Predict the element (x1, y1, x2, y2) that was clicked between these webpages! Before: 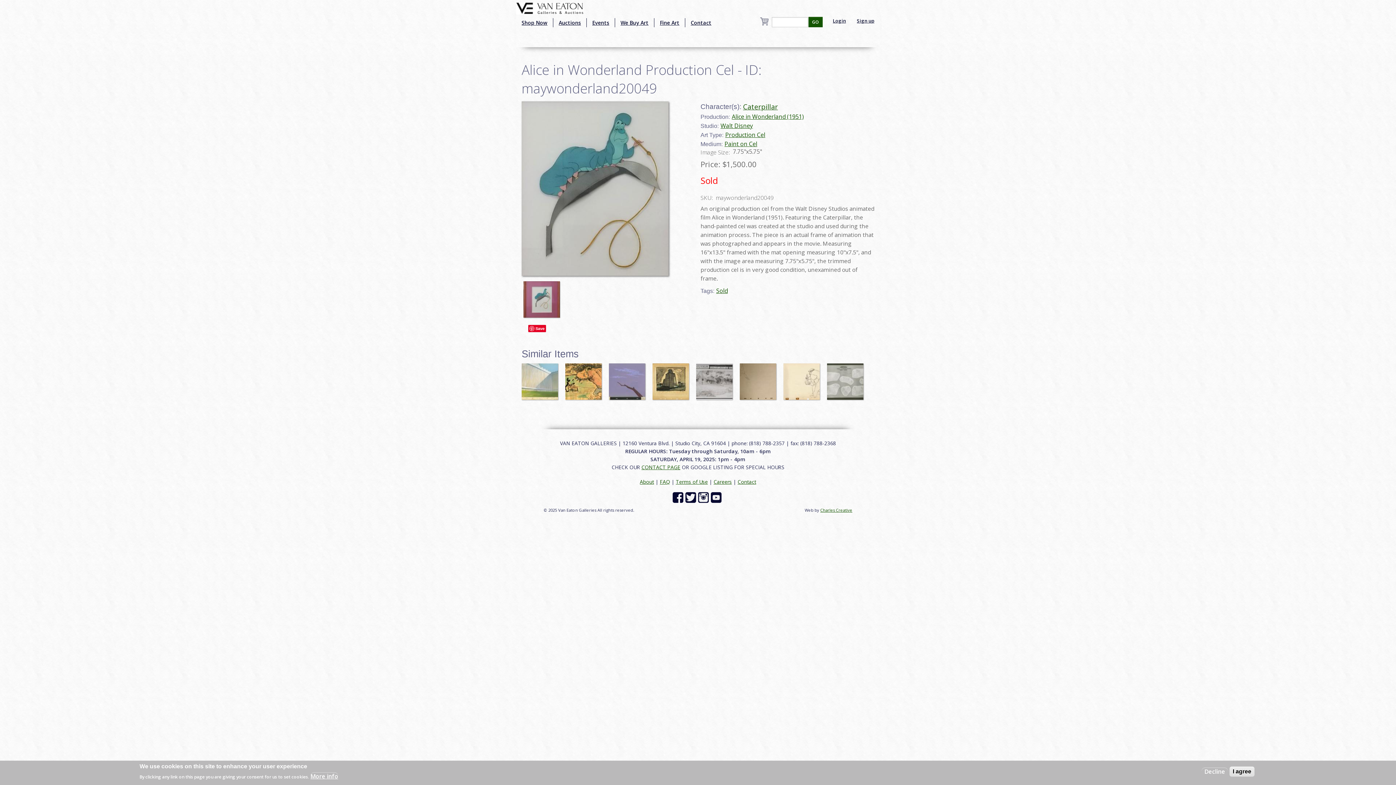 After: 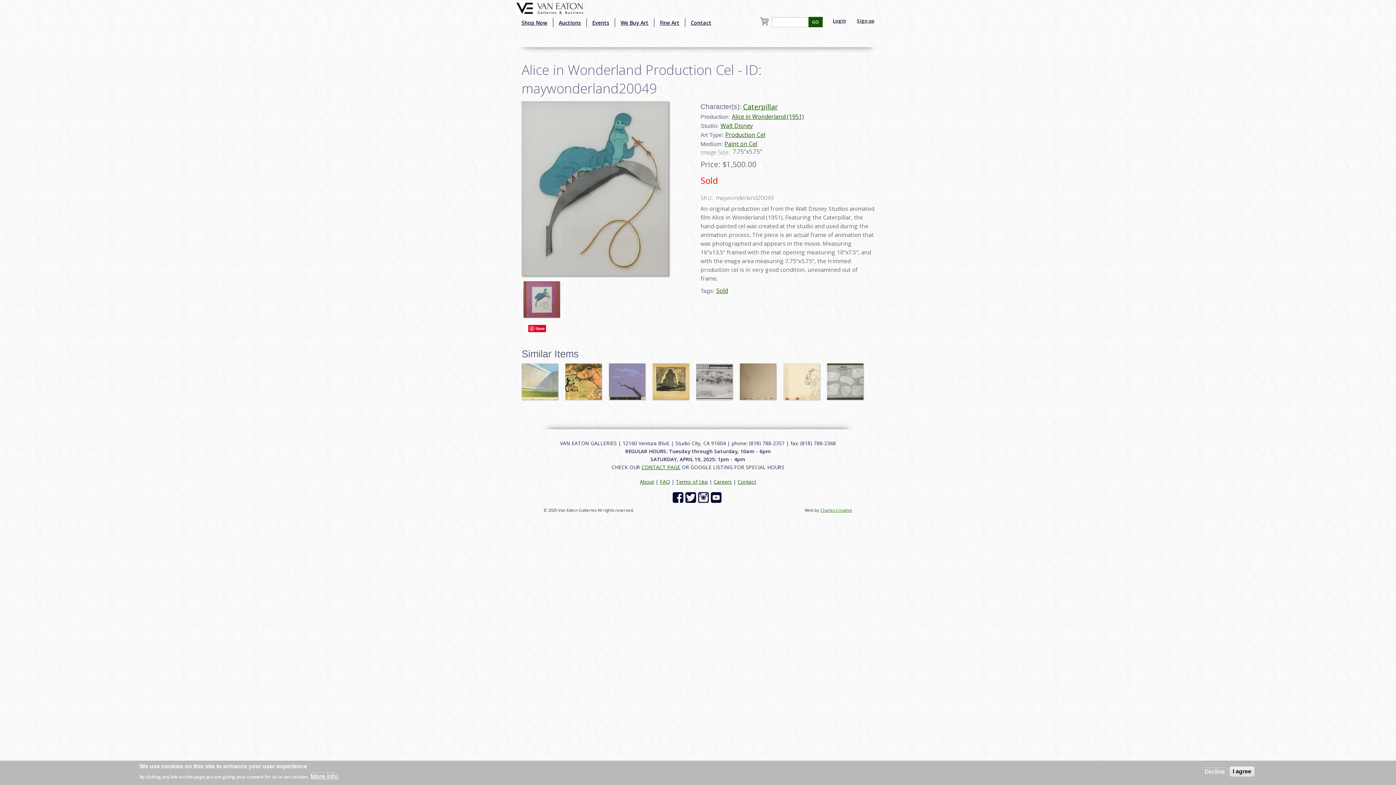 Action: bbox: (820, 507, 852, 513) label: Charles Creative